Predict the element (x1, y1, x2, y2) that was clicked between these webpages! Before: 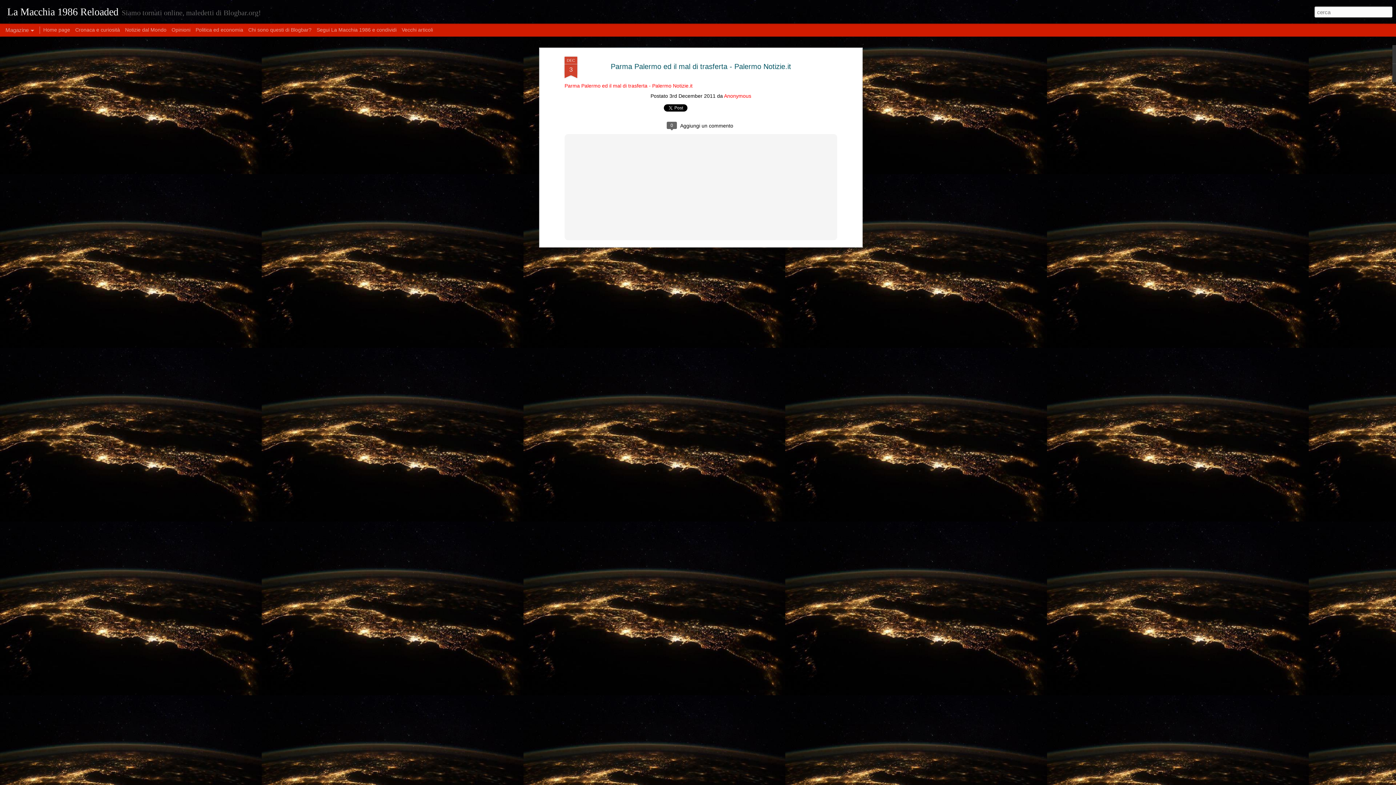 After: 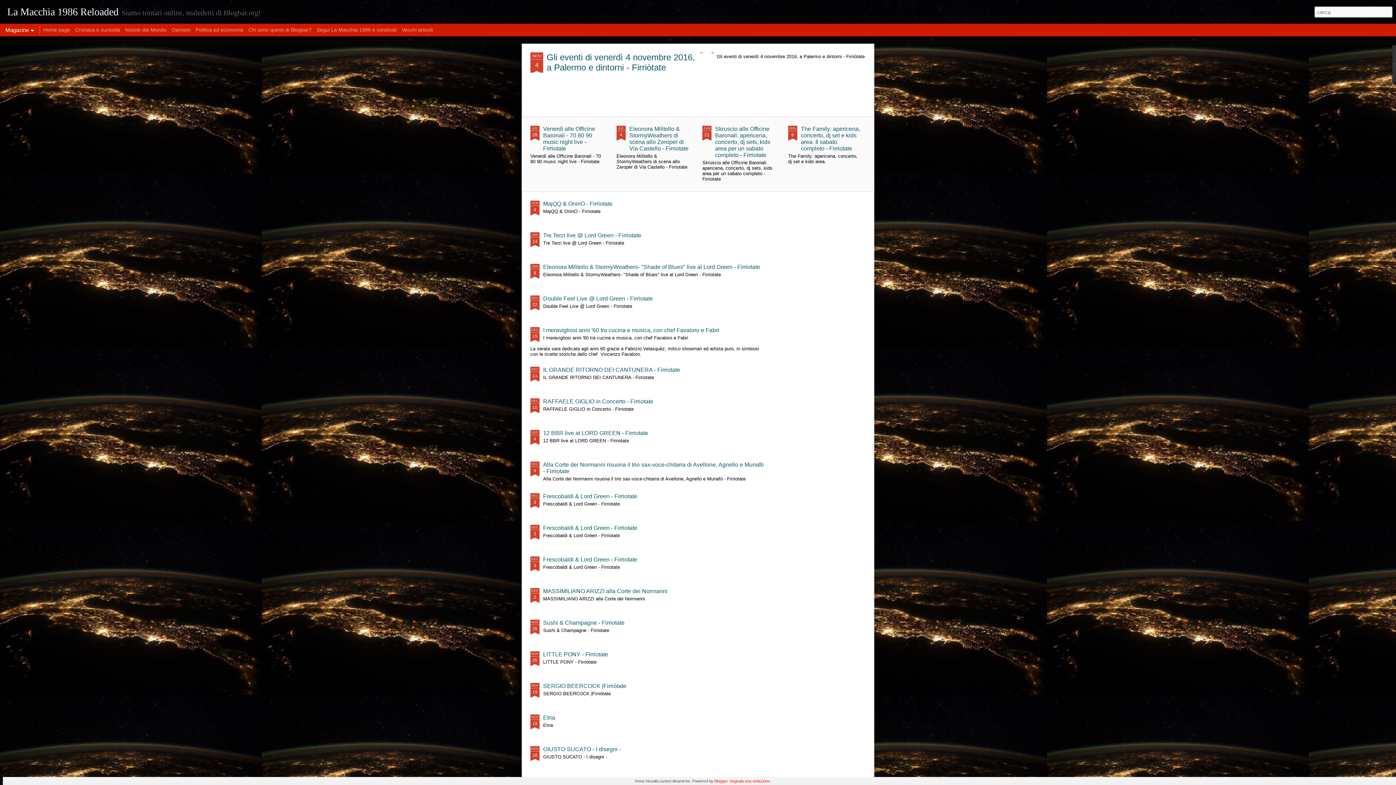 Action: bbox: (7, 10, 118, 16) label: La Macchia 1986 Reloaded